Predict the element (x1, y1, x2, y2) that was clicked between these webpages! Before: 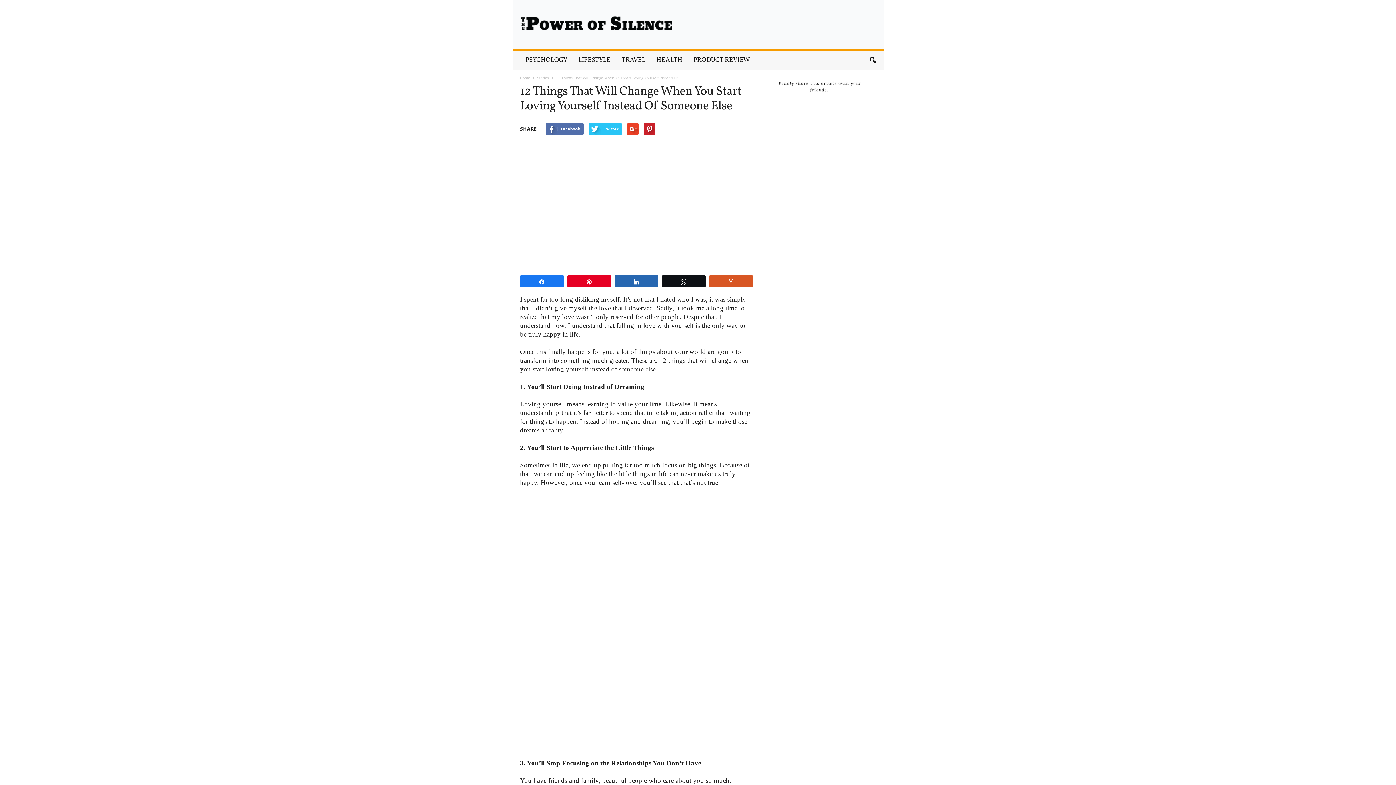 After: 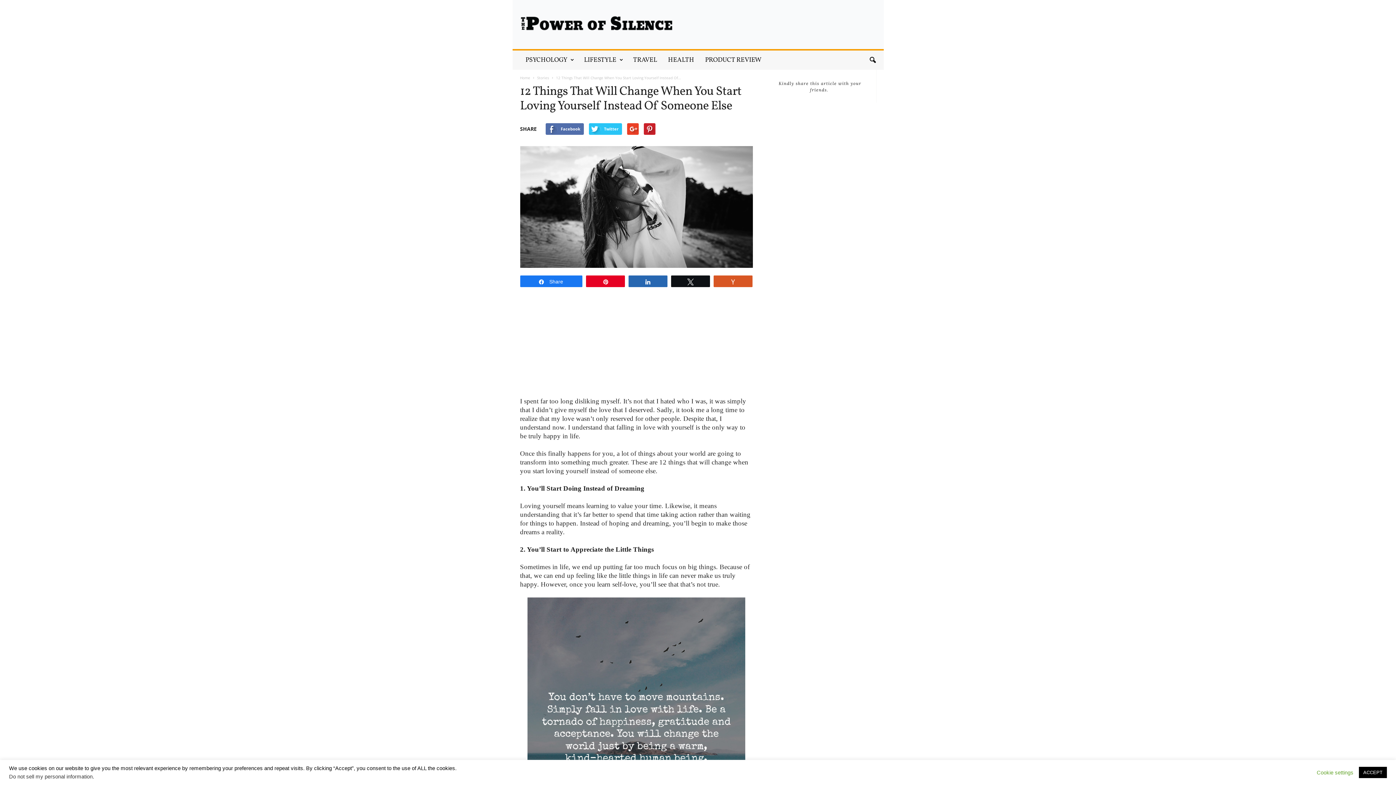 Action: label: Share bbox: (520, 276, 563, 286)